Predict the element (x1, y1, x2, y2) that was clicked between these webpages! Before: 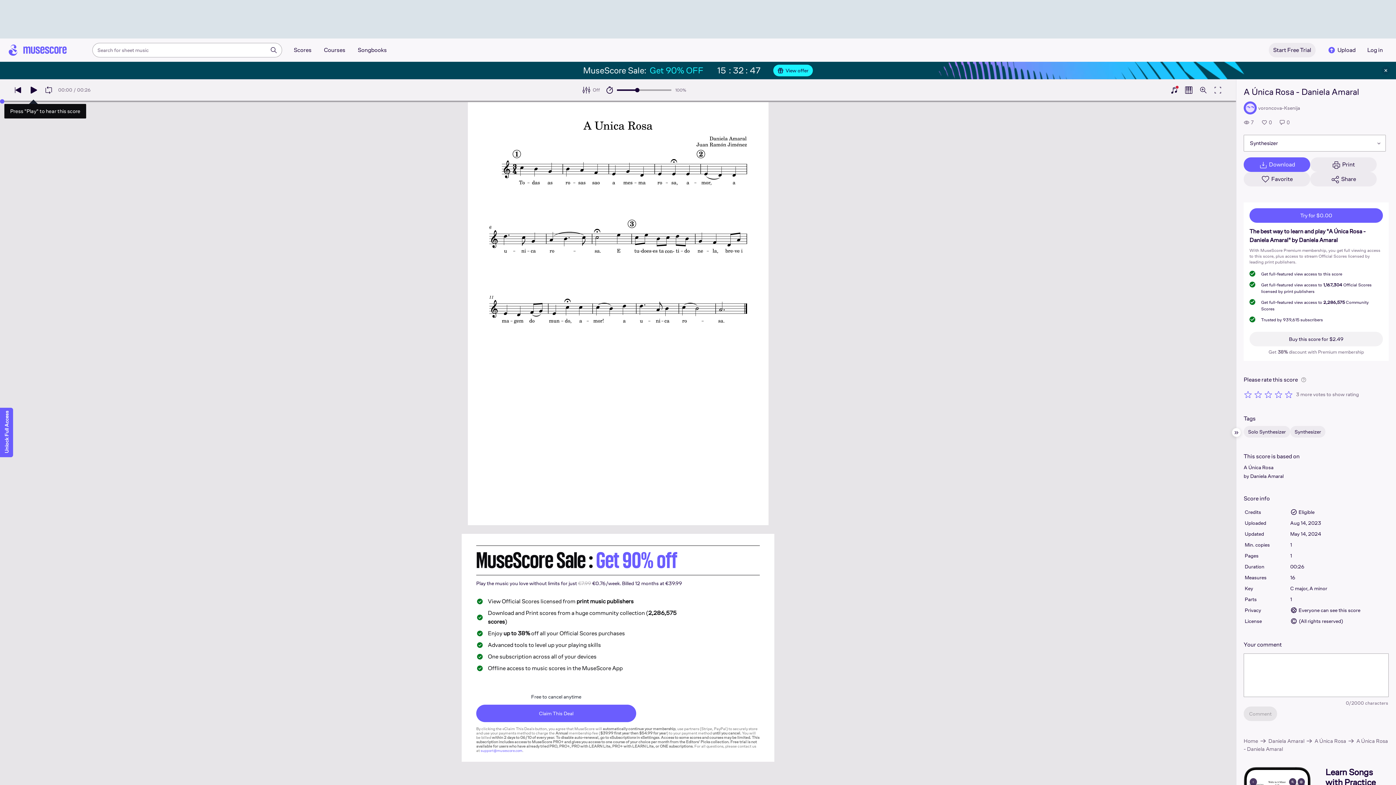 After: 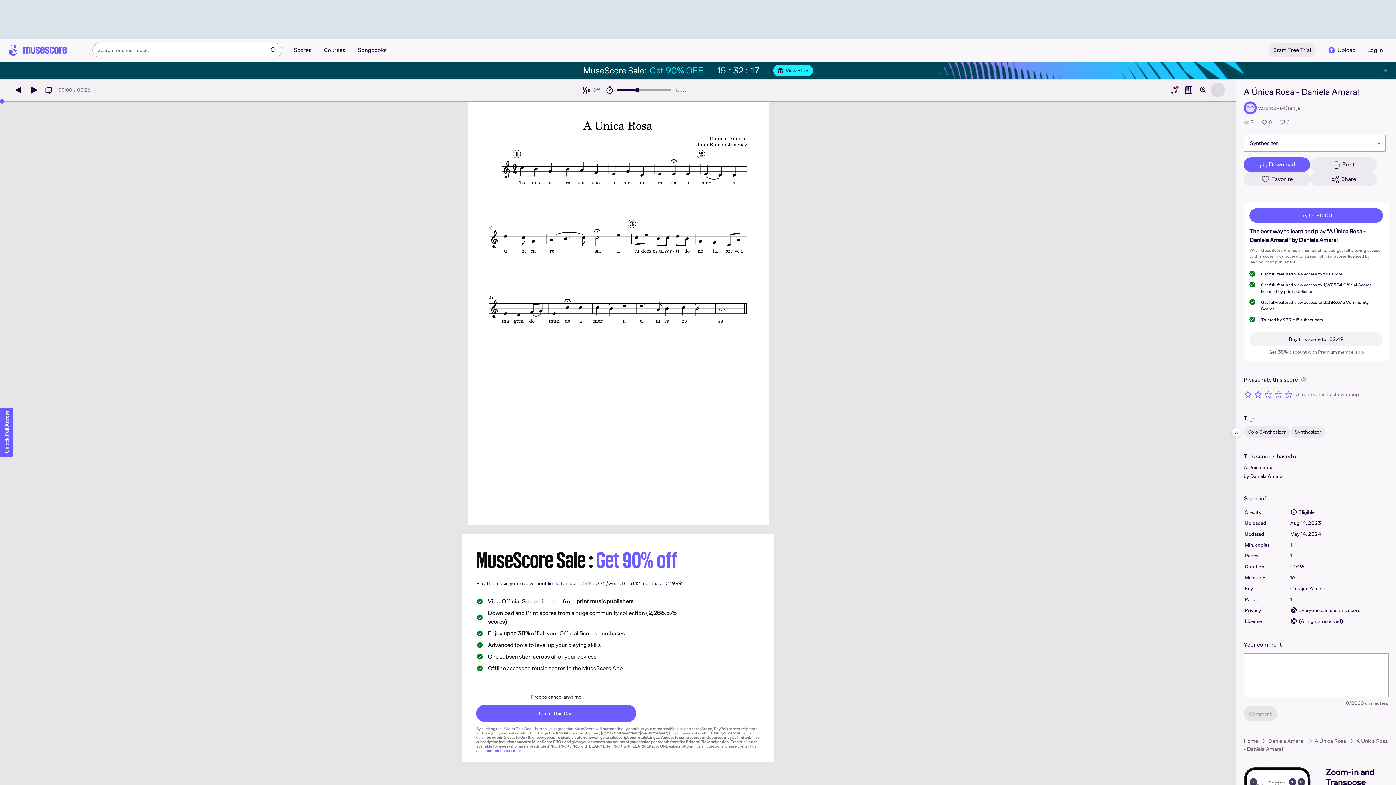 Action: bbox: (1210, 82, 1225, 97)